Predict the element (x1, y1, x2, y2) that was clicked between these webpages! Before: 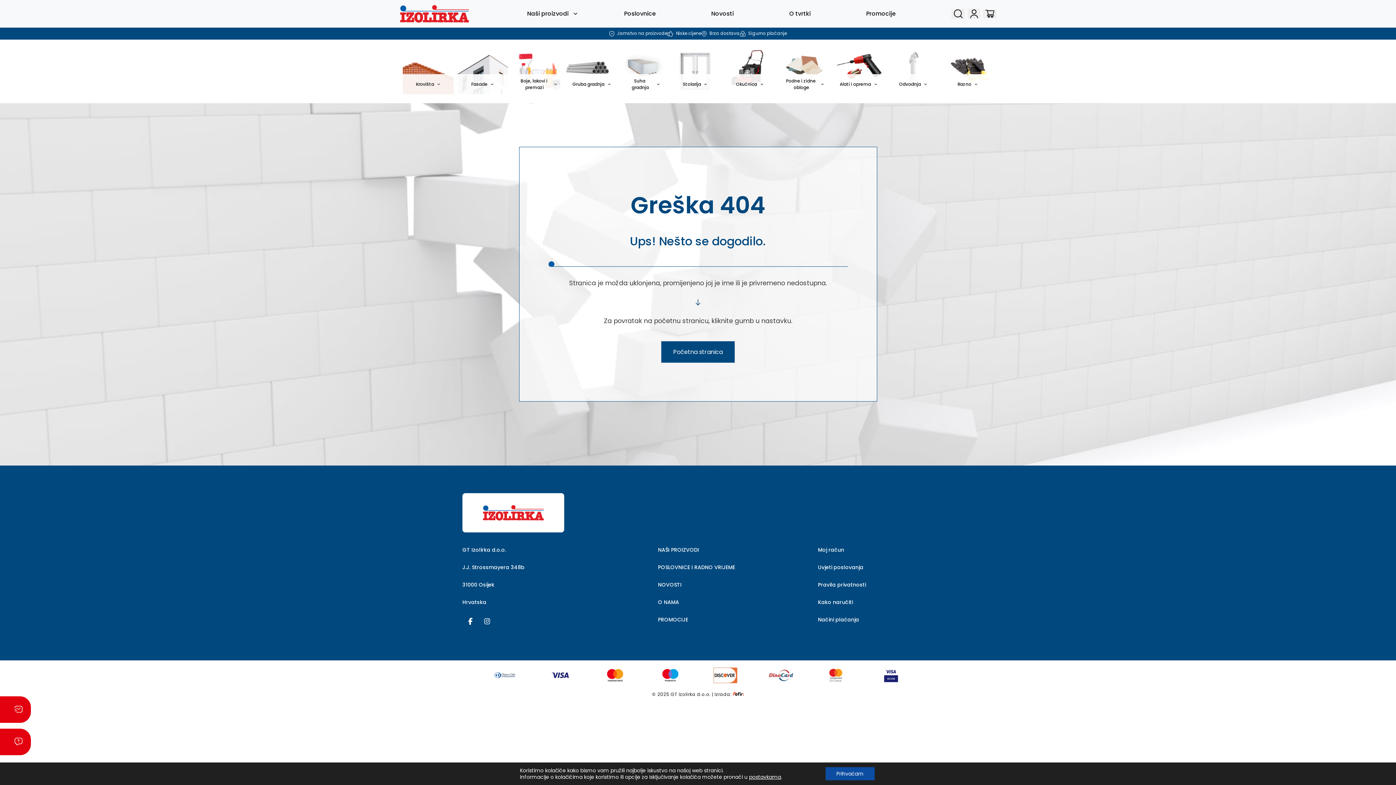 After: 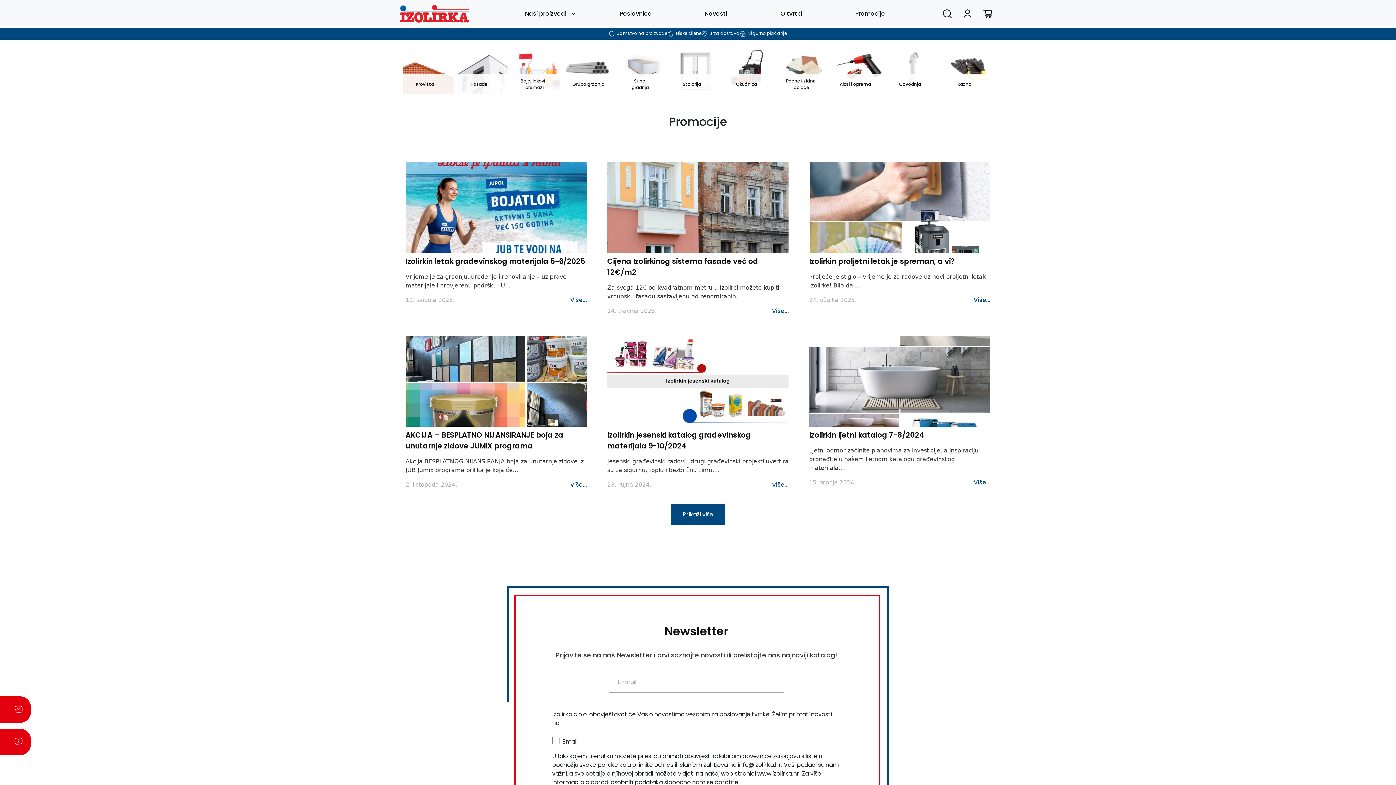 Action: bbox: (658, 616, 688, 623) label: PROMOCIJE